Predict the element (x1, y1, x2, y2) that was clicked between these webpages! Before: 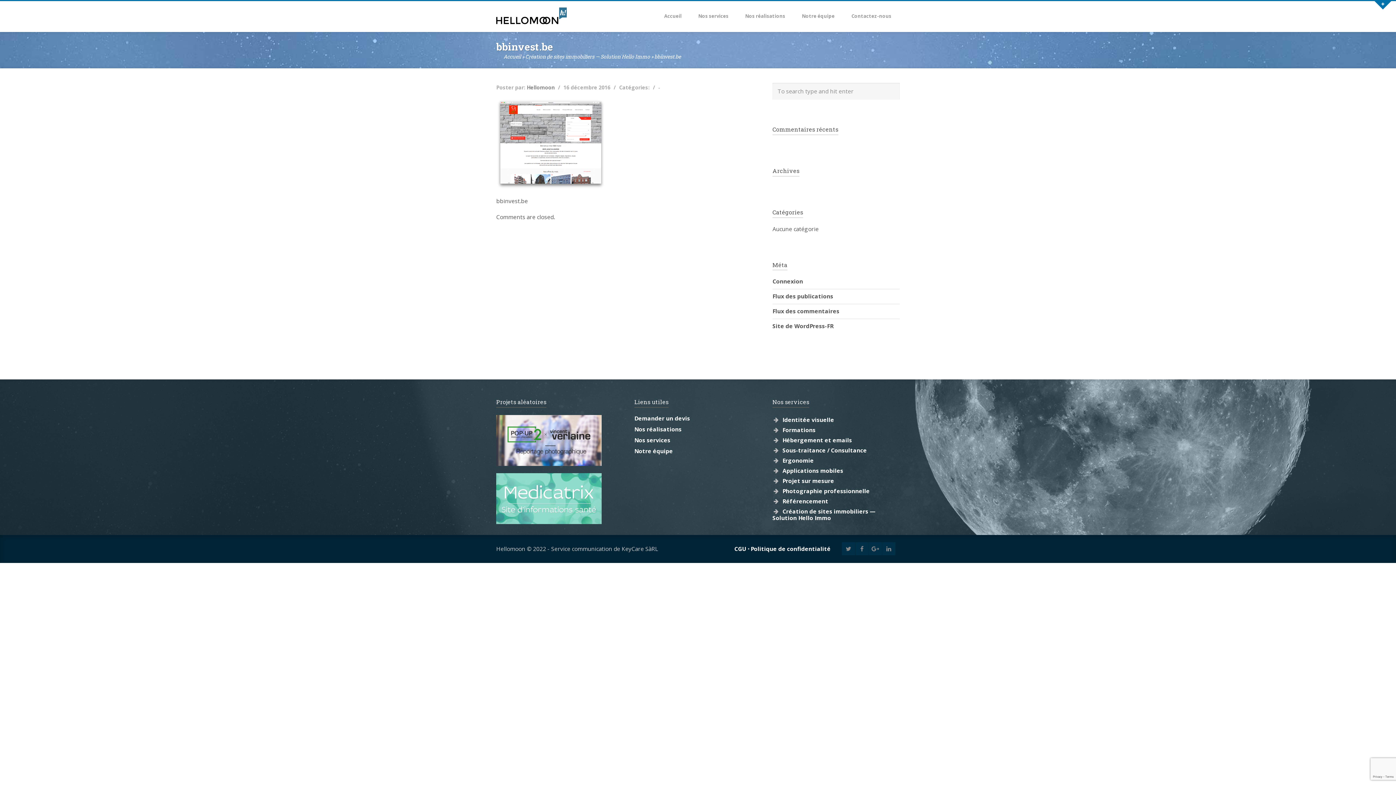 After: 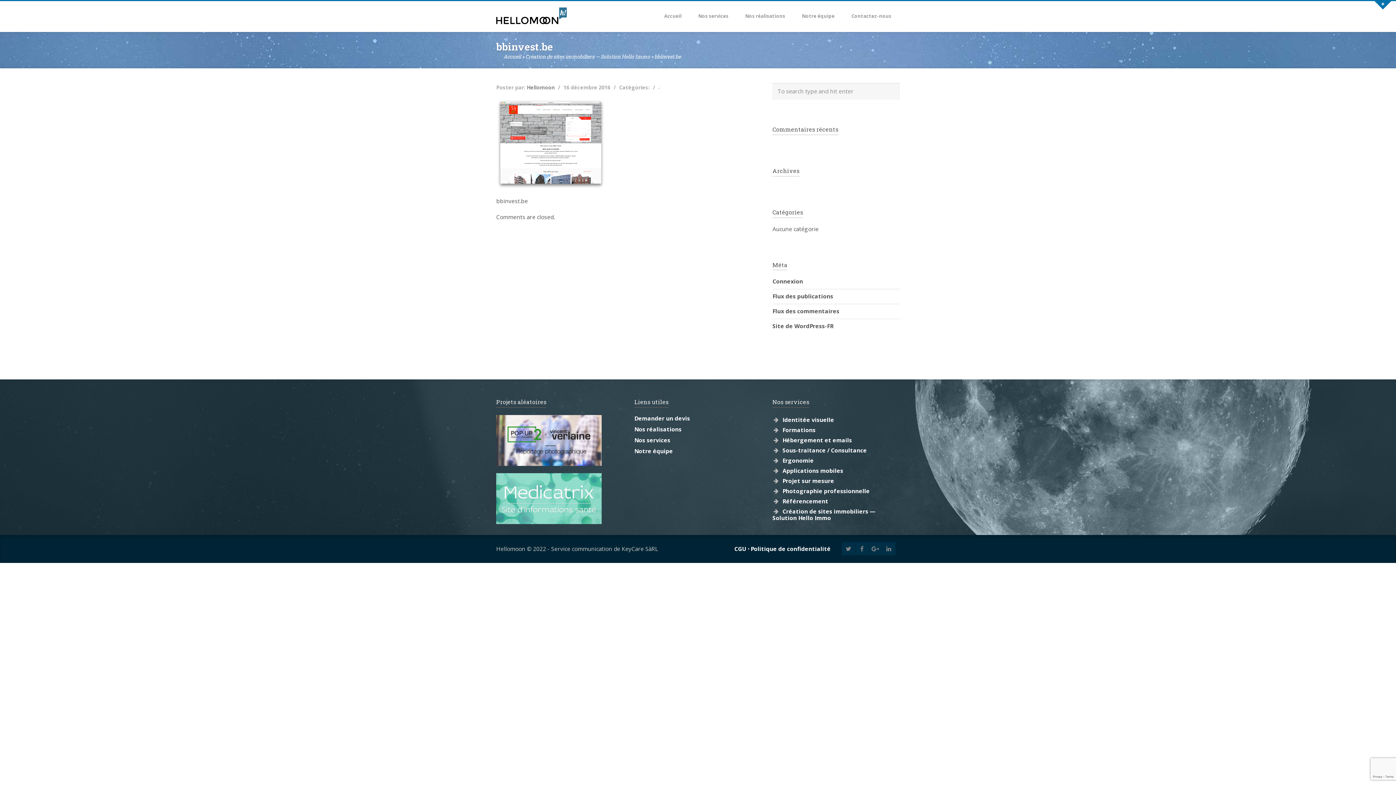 Action: bbox: (1373, 0, 1392, 9)